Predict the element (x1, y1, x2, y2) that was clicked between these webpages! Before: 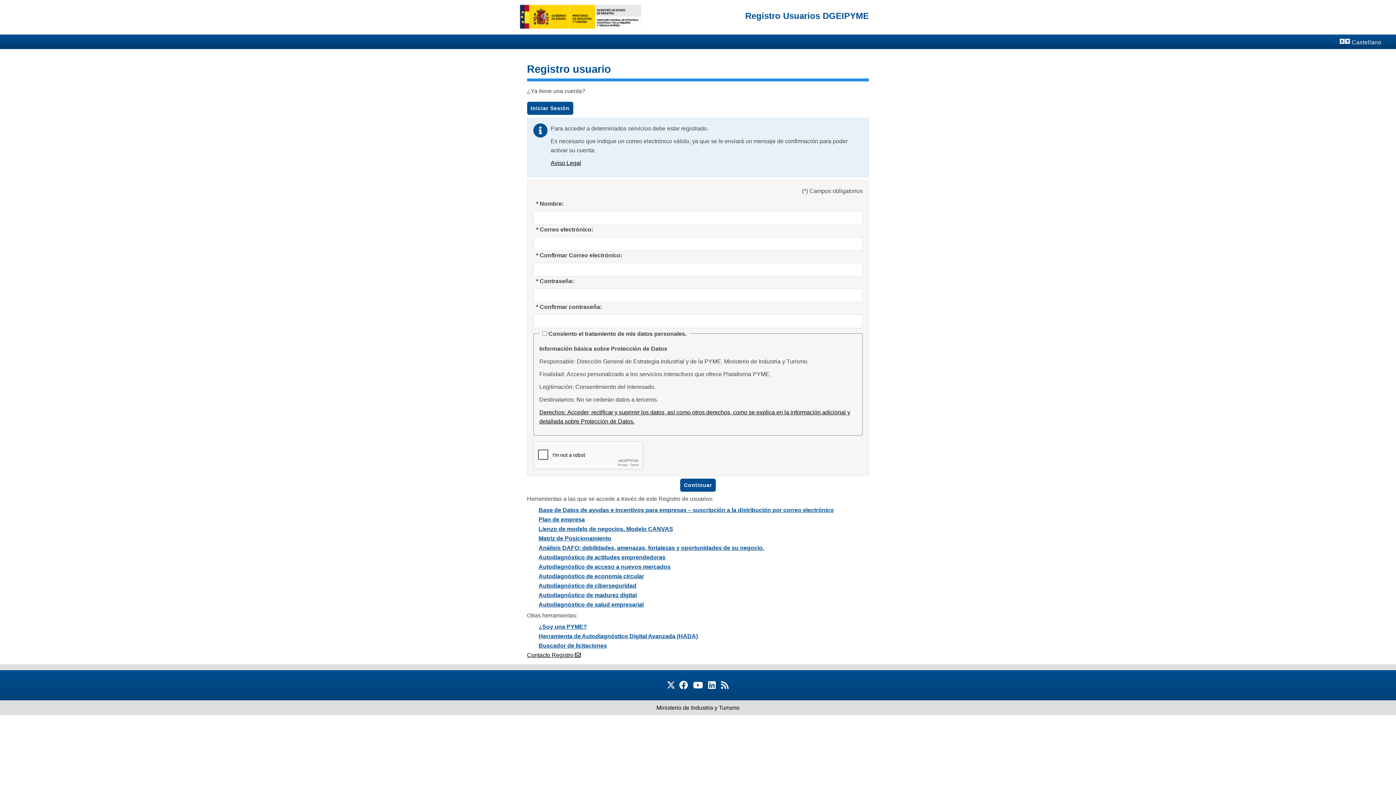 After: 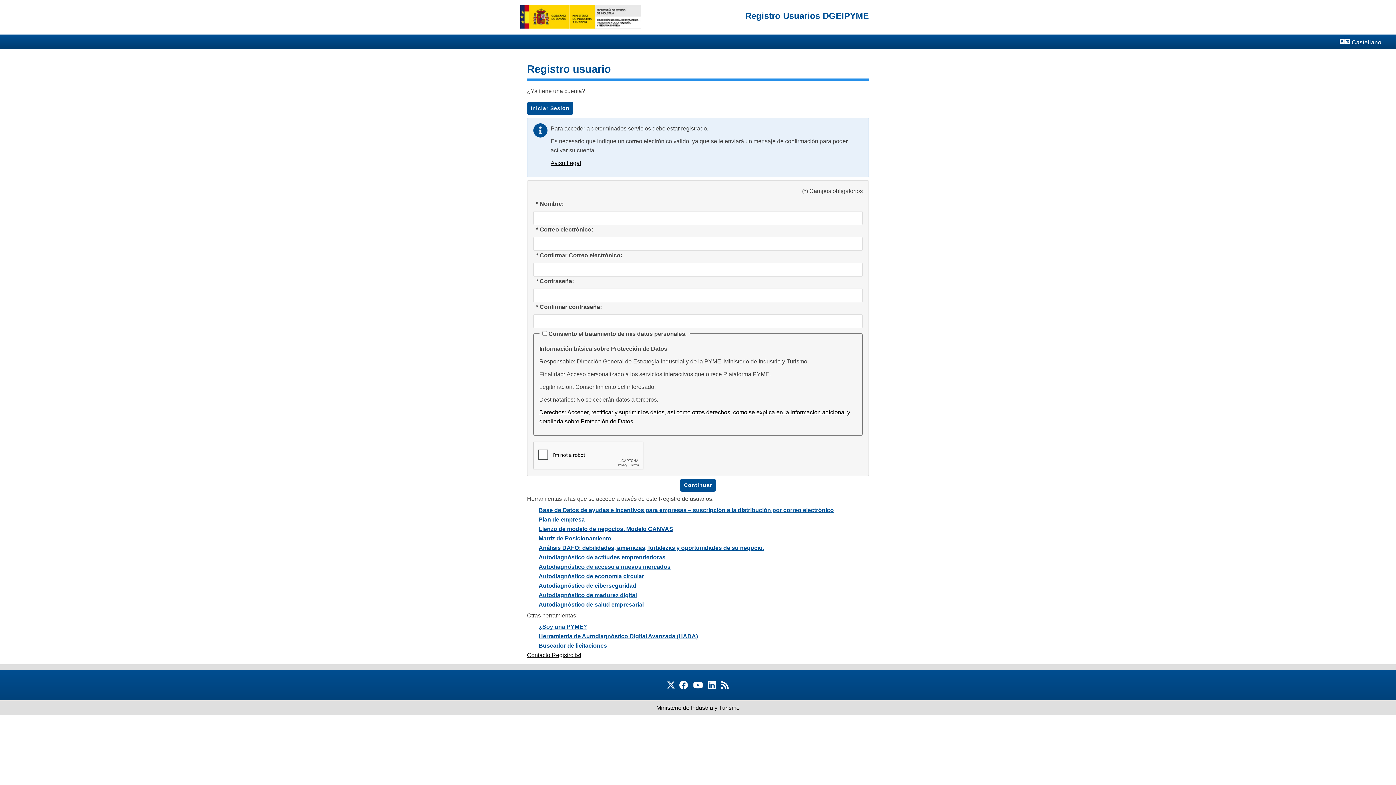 Action: label: Nueva ventana. Ir a DGEIPYME RSS bbox: (718, 678, 731, 692)